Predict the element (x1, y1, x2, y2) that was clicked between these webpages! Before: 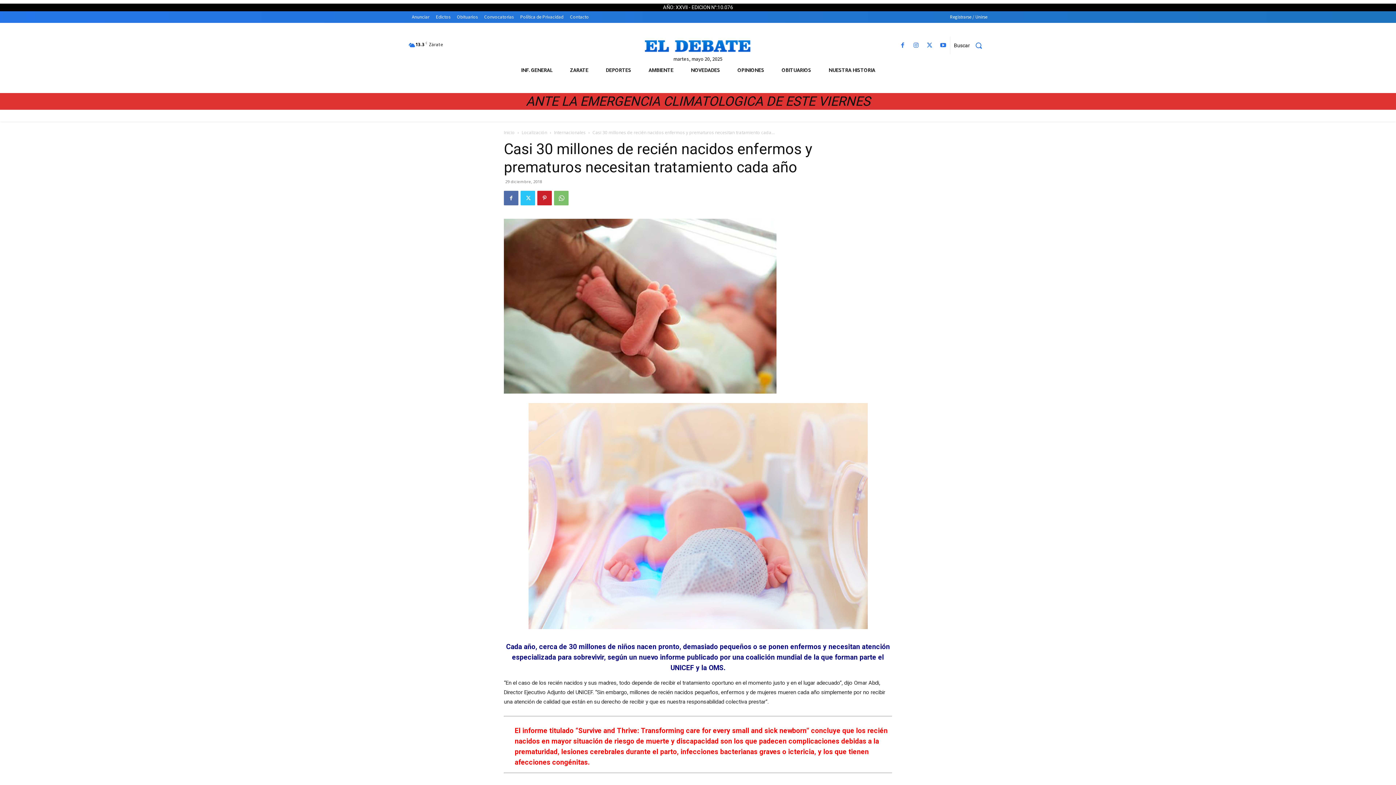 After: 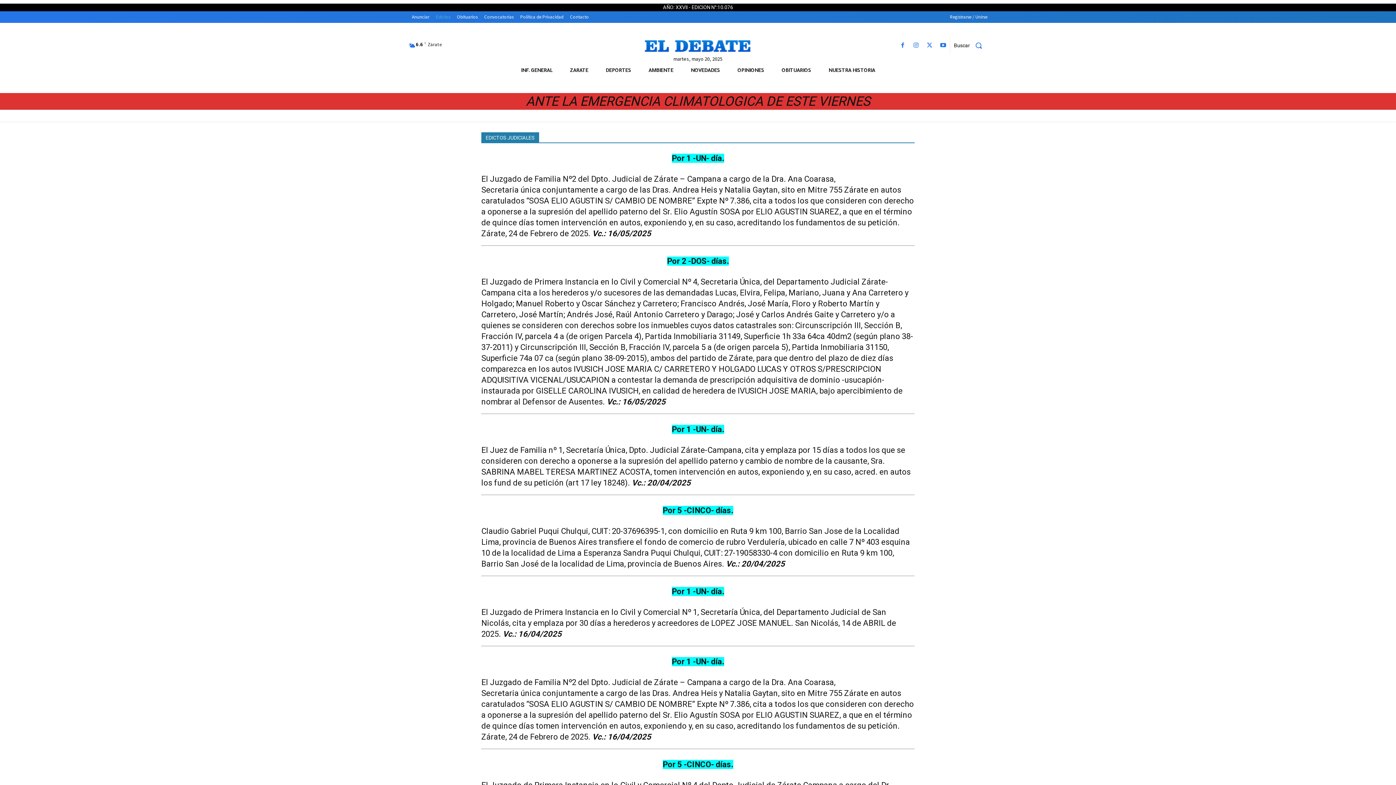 Action: bbox: (432, 13, 453, 21) label: Edictos